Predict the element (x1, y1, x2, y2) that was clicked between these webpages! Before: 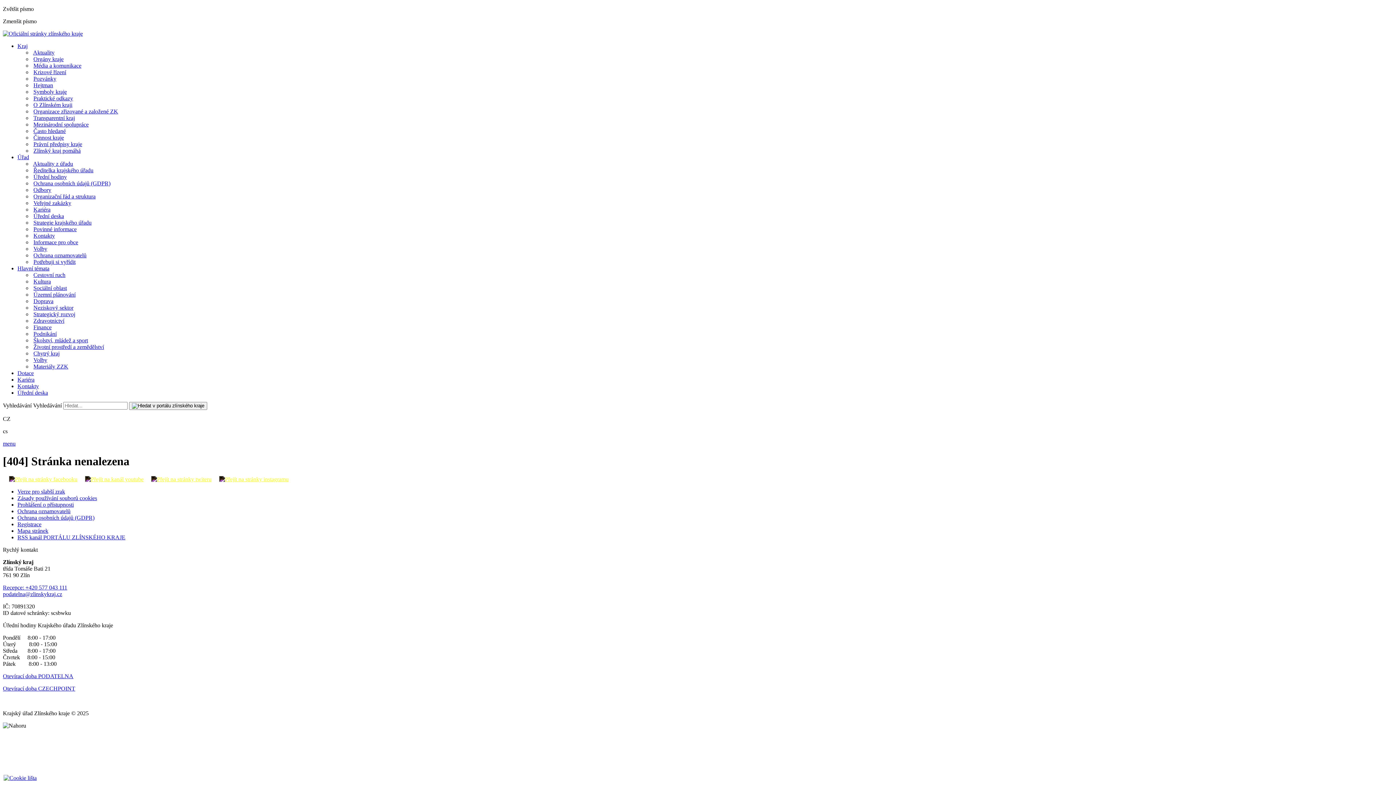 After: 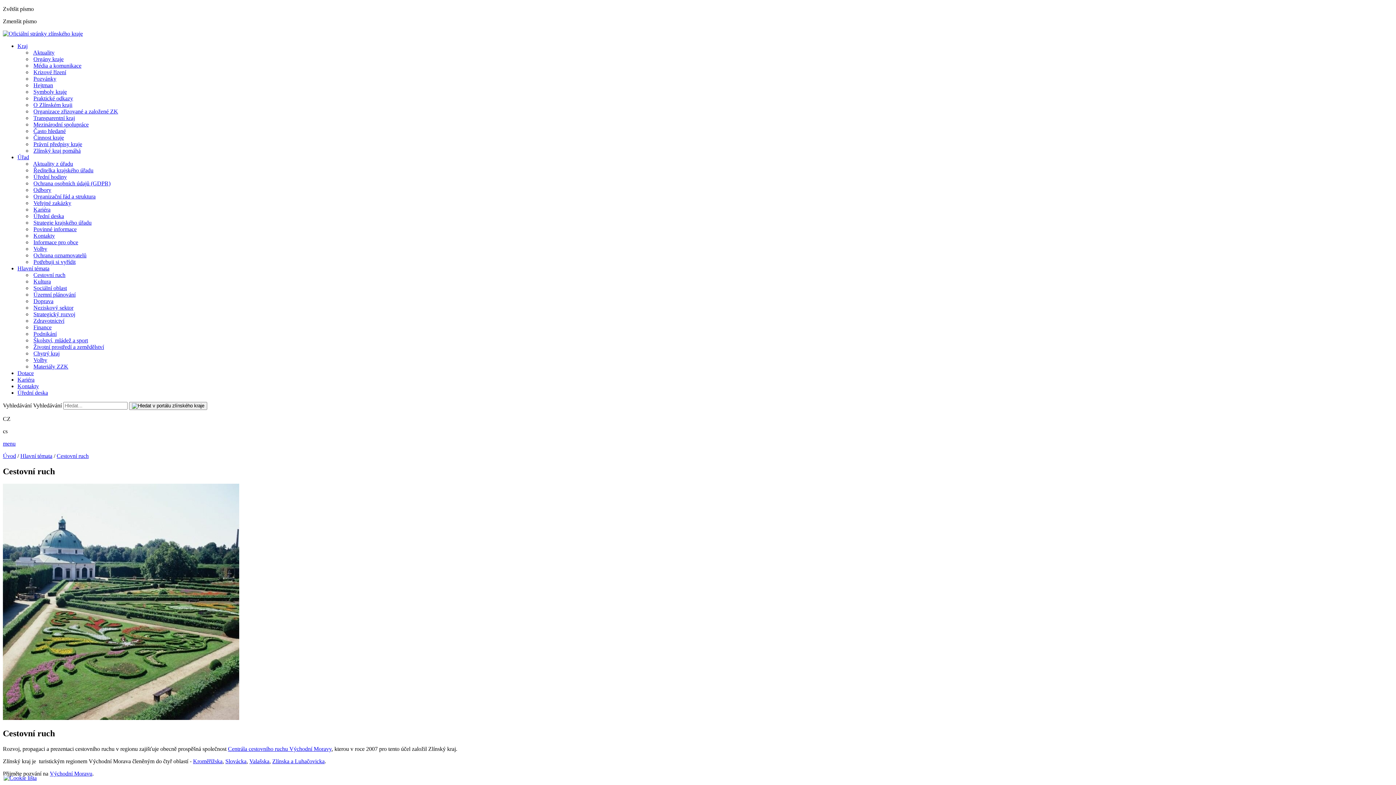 Action: bbox: (33, 272, 65, 278) label: Cestovní ruch